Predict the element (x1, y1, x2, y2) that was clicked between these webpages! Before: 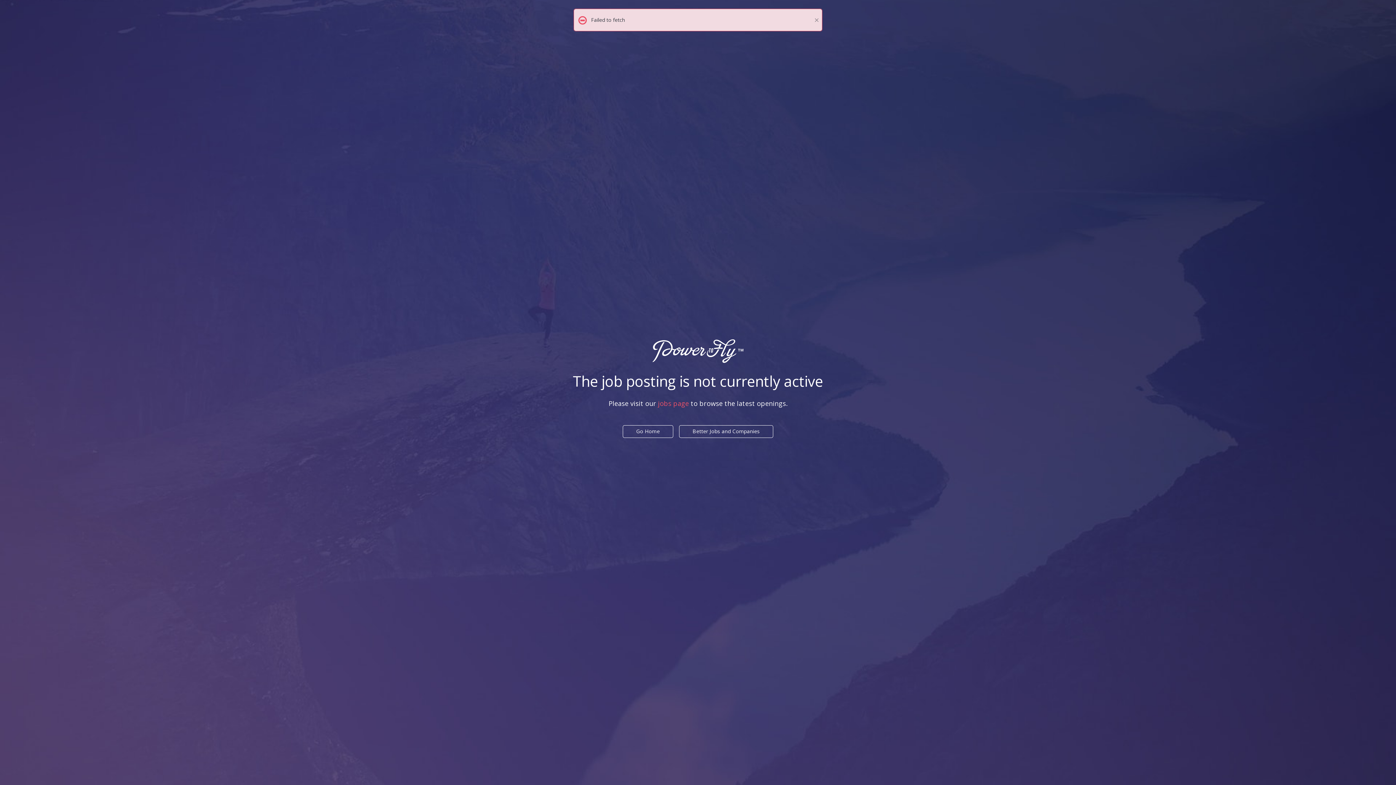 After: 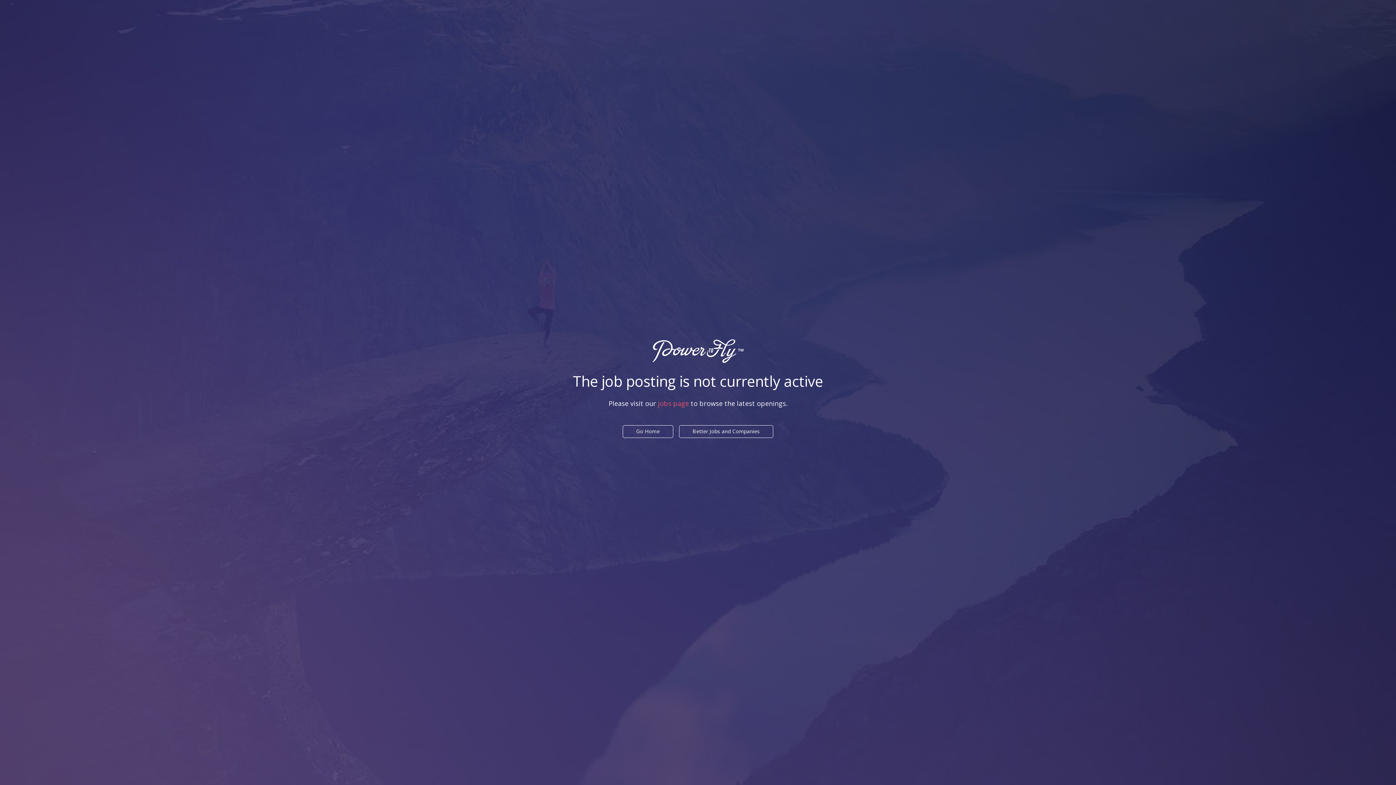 Action: label: × bbox: (811, 12, 822, 27)